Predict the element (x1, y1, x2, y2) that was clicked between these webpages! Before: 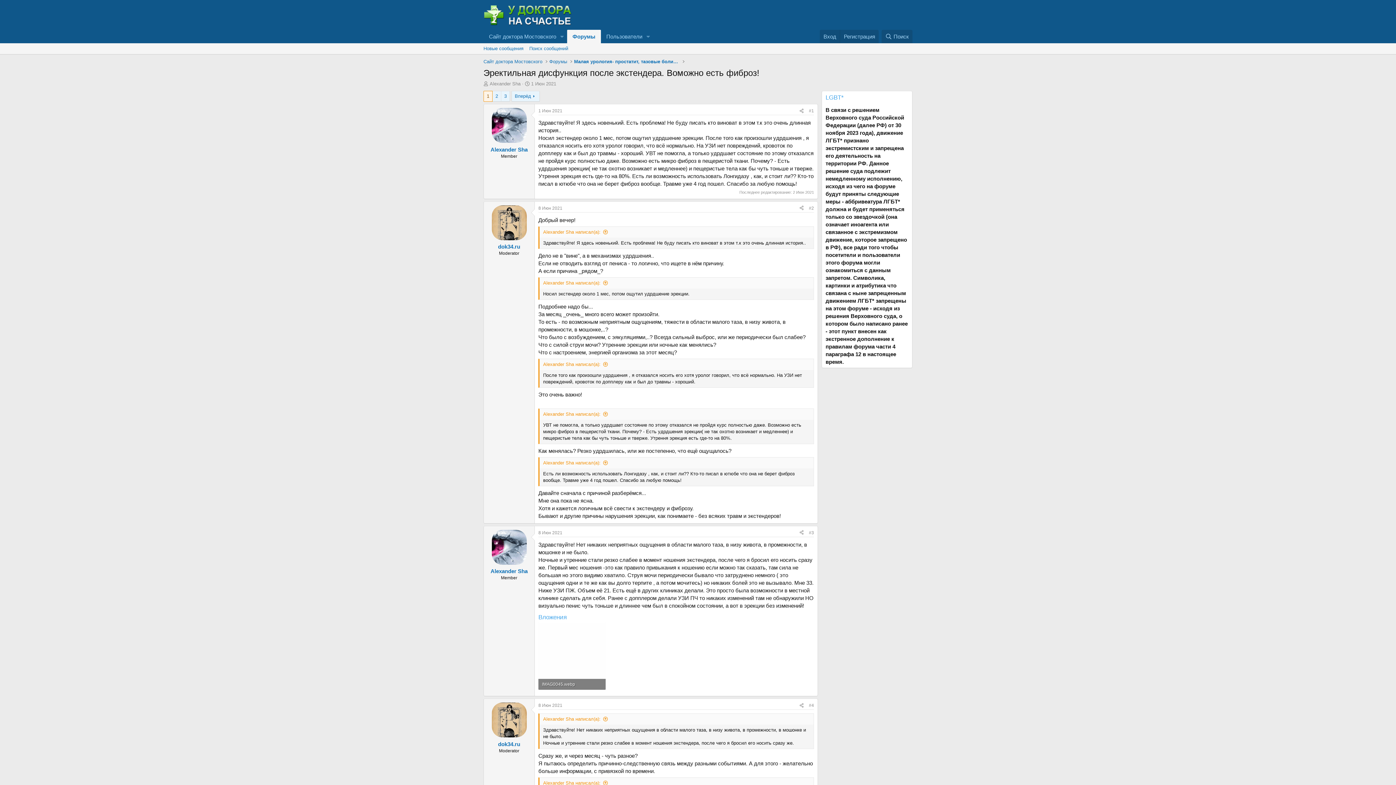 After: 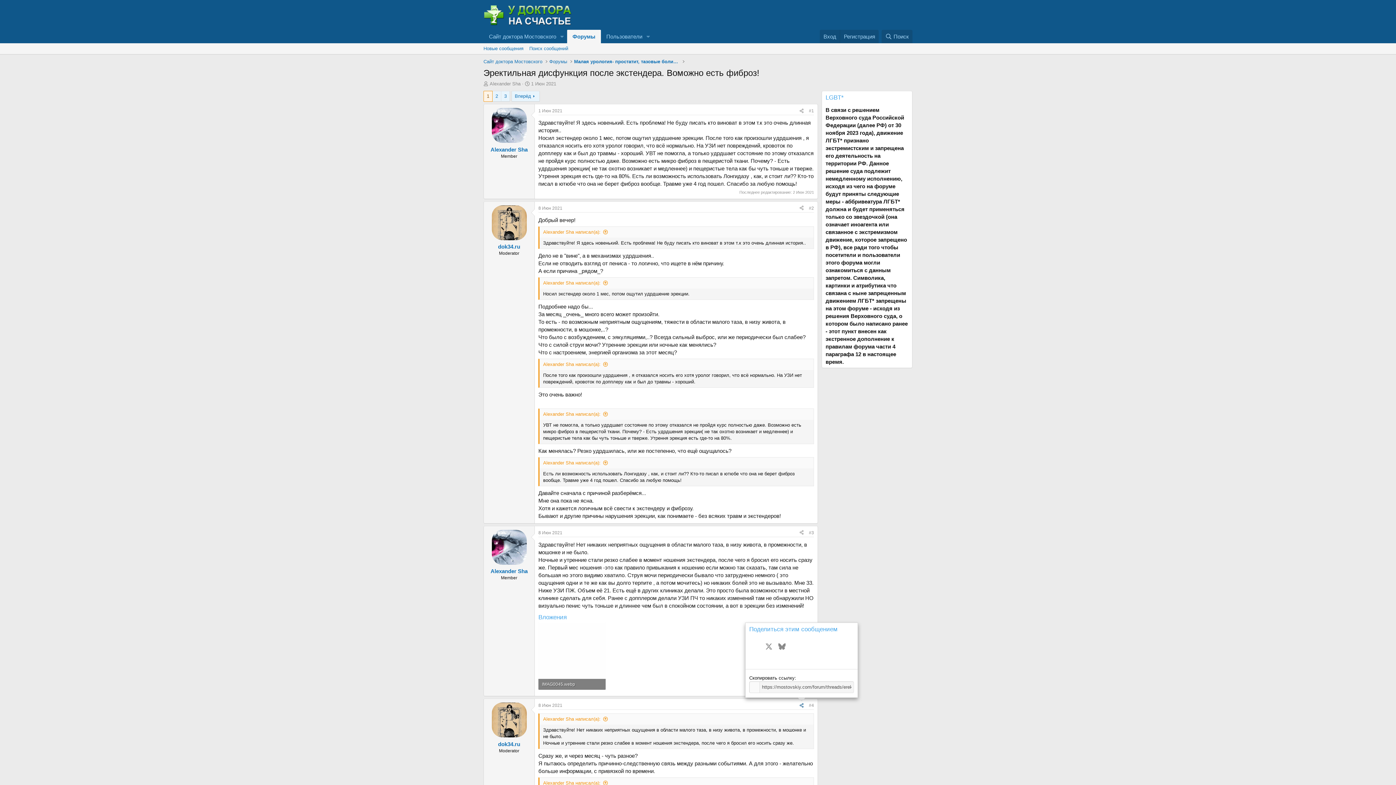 Action: bbox: (797, 701, 806, 709) label: Поделиться